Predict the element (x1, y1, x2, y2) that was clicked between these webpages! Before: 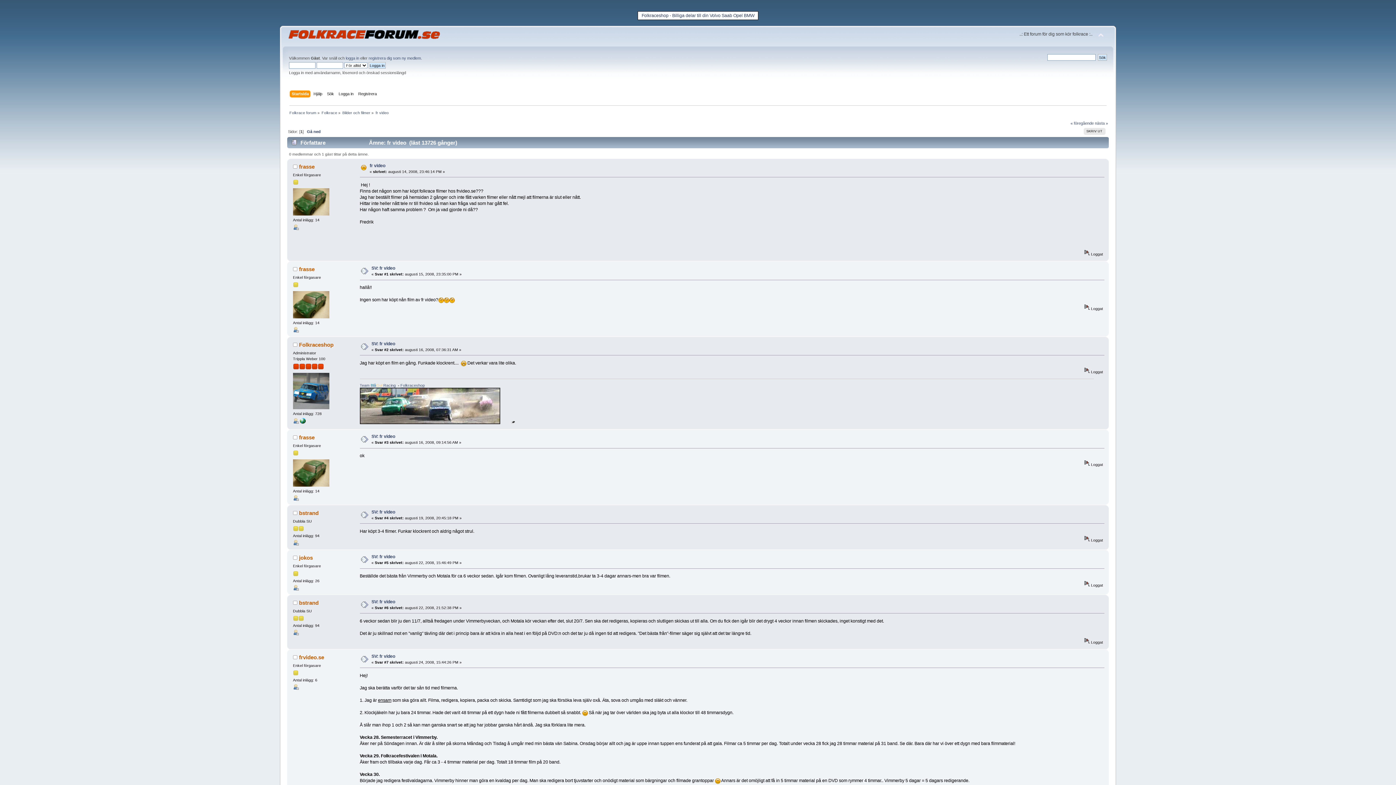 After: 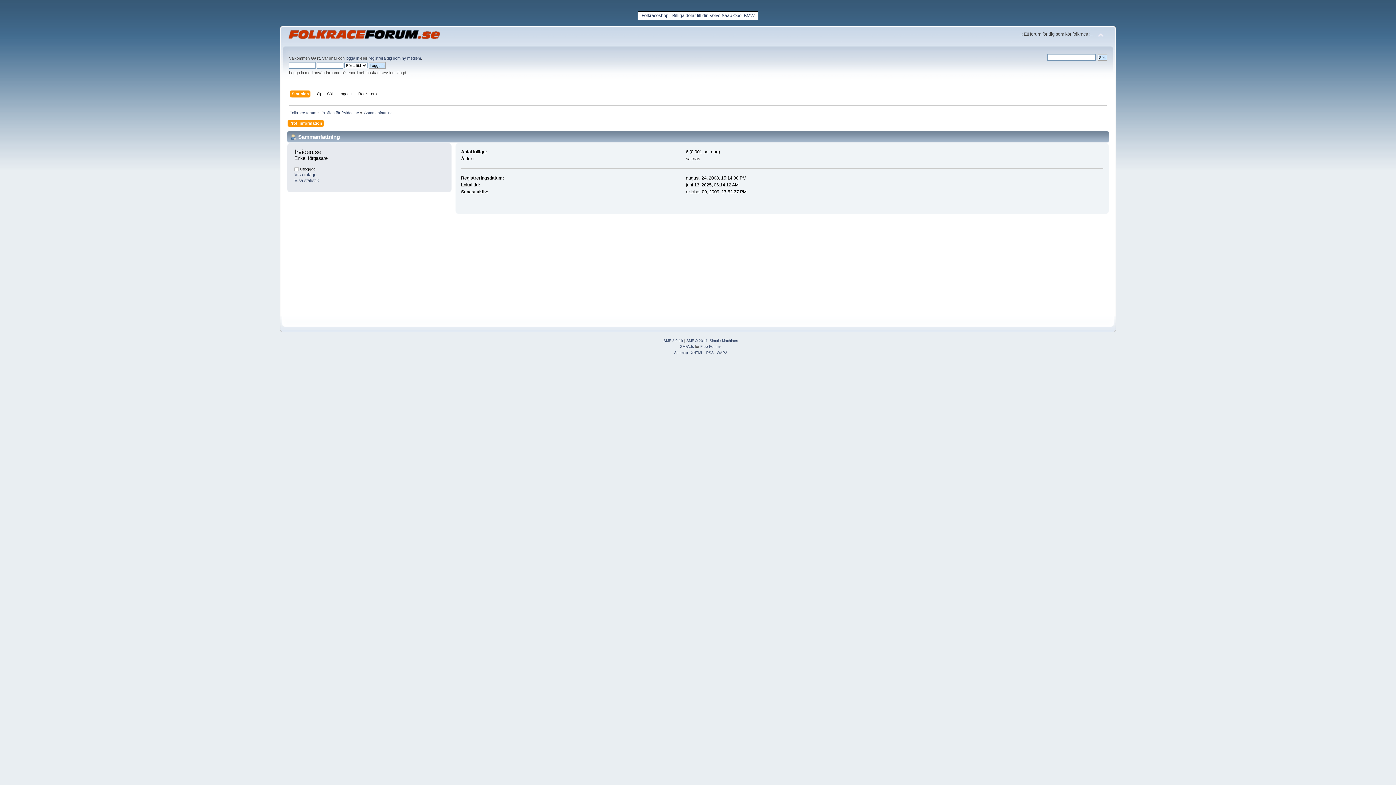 Action: bbox: (293, 686, 298, 691)